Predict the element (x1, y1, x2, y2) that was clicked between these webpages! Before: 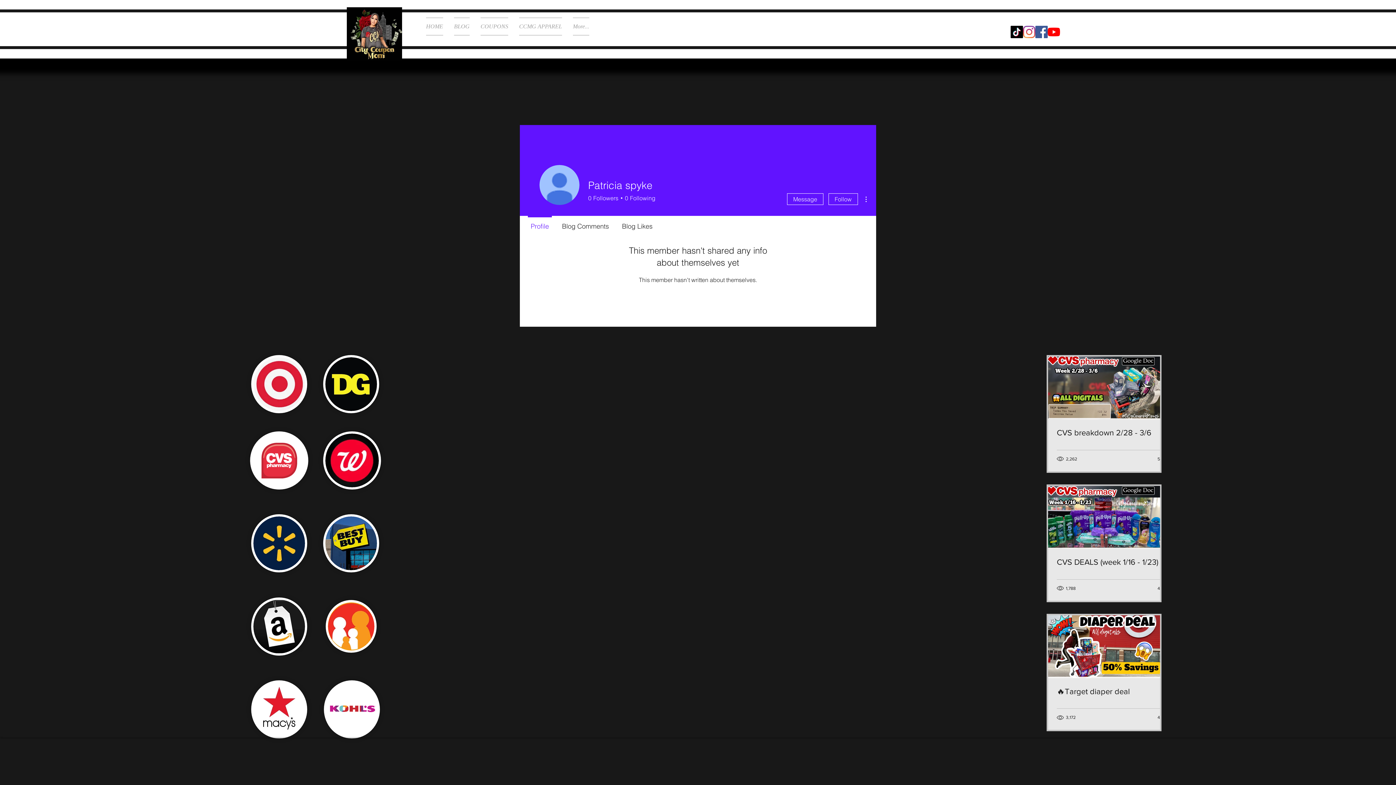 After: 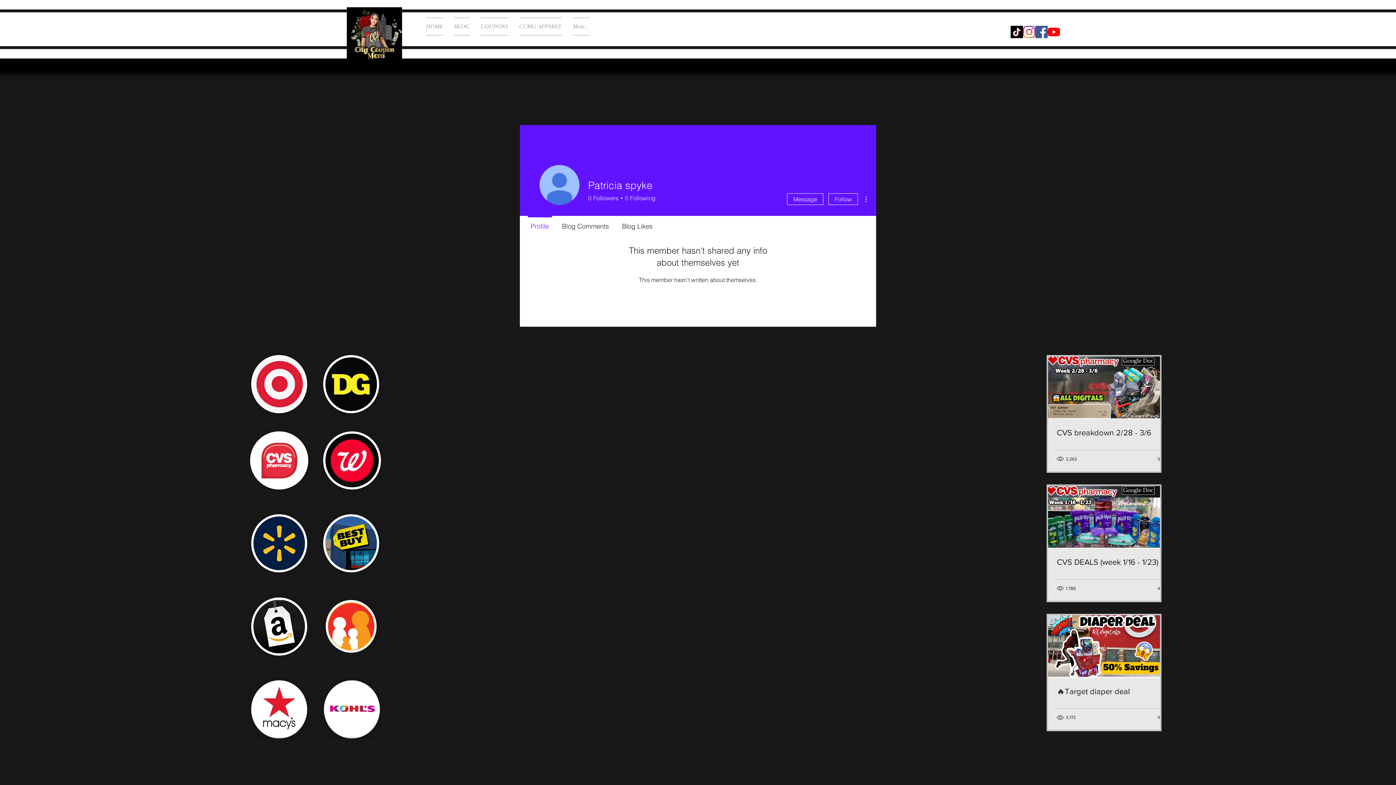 Action: bbox: (1048, 25, 1060, 38) label: youtube